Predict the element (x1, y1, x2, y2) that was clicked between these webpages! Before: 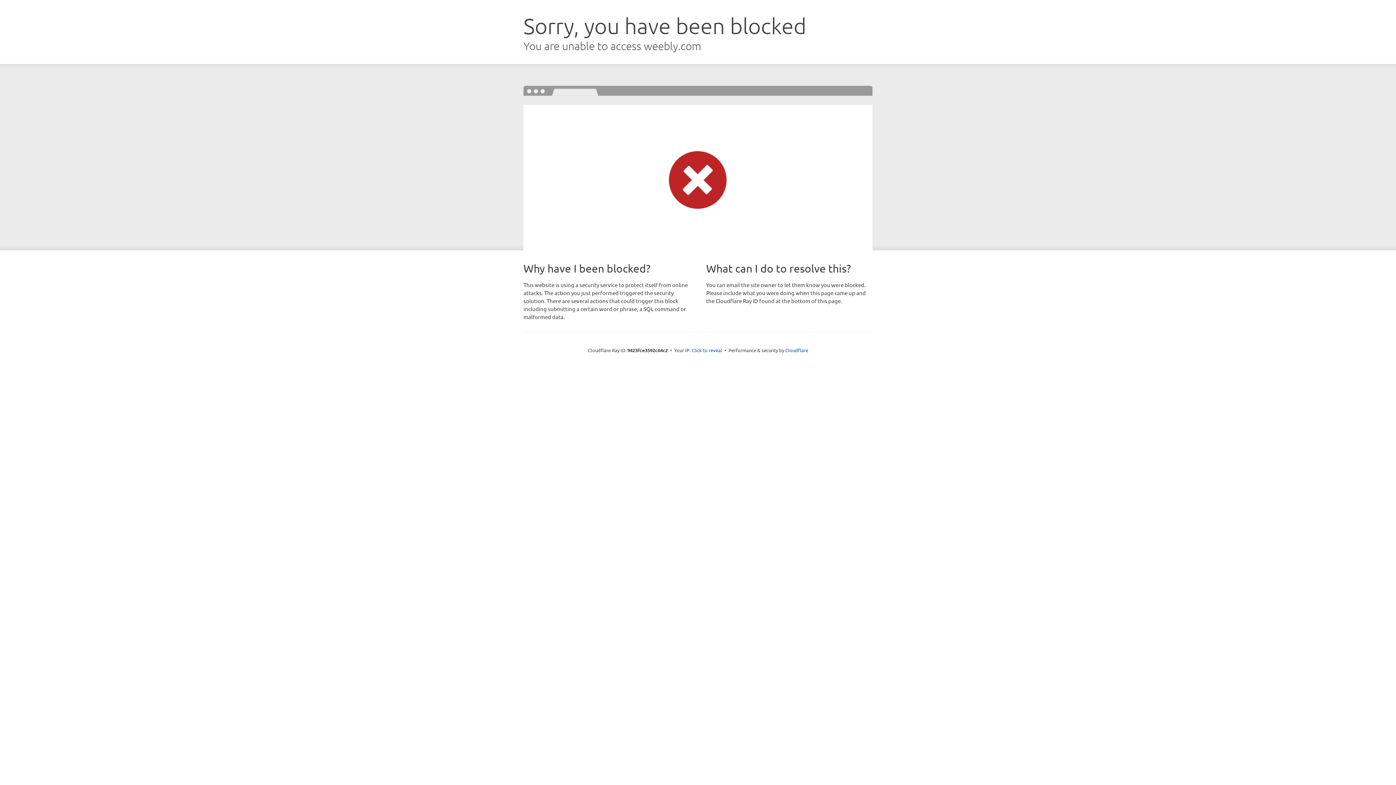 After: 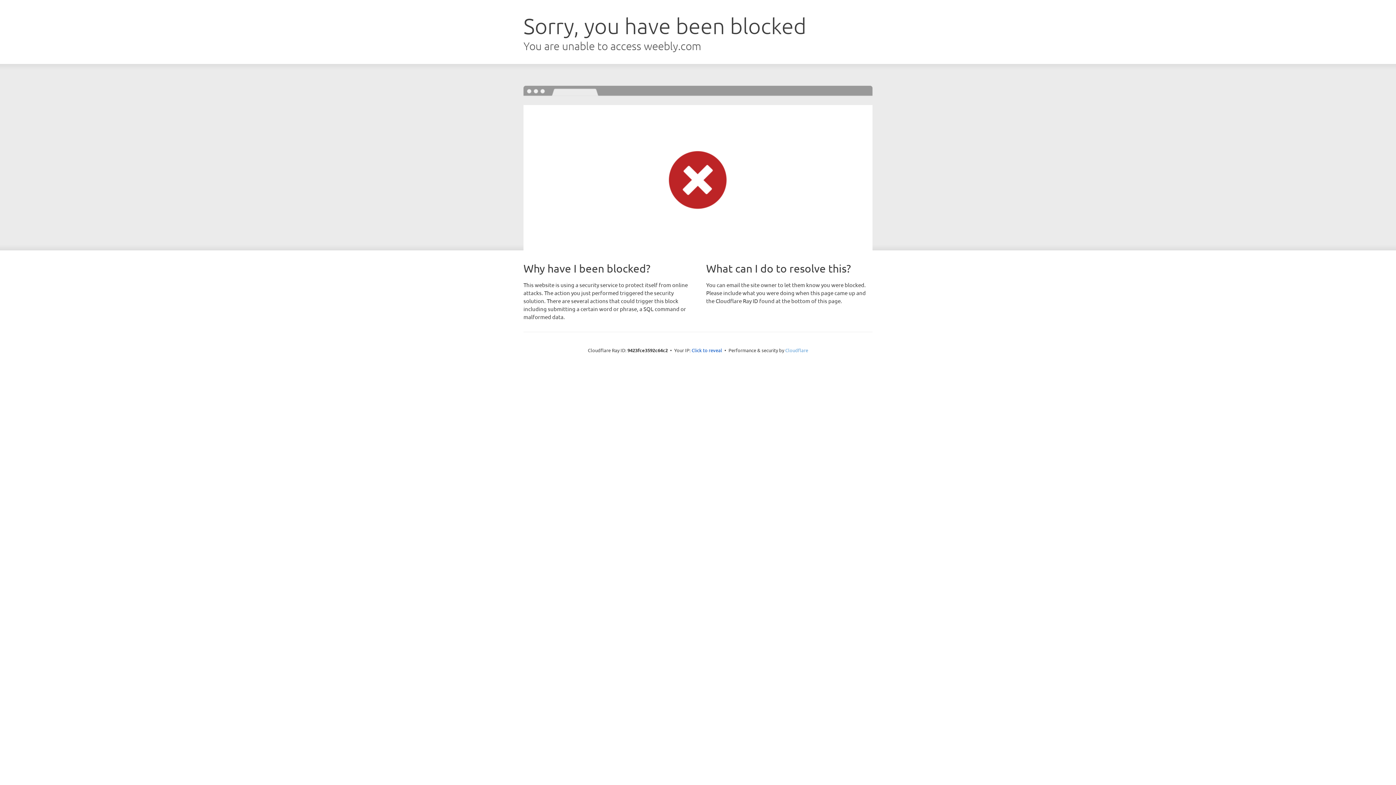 Action: bbox: (785, 347, 808, 353) label: Cloudflare